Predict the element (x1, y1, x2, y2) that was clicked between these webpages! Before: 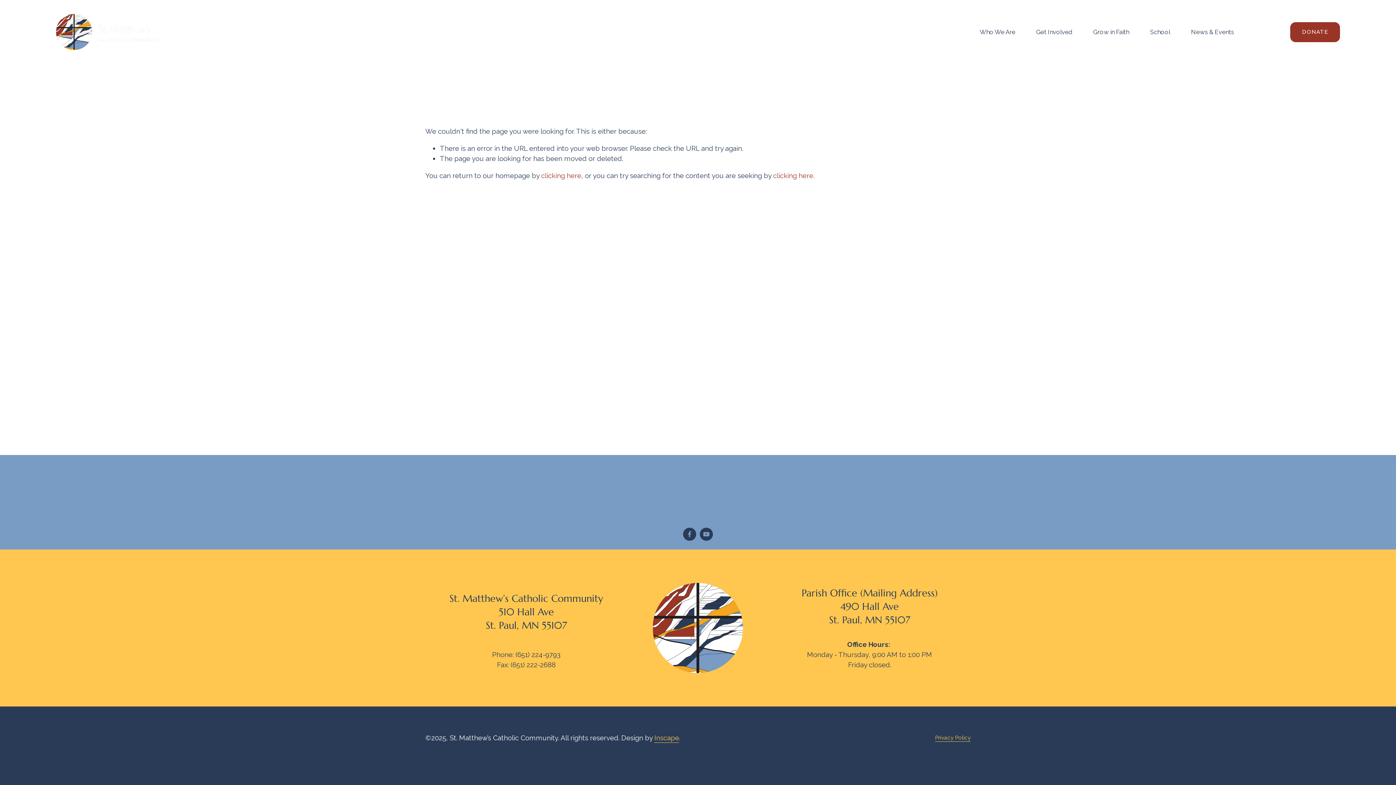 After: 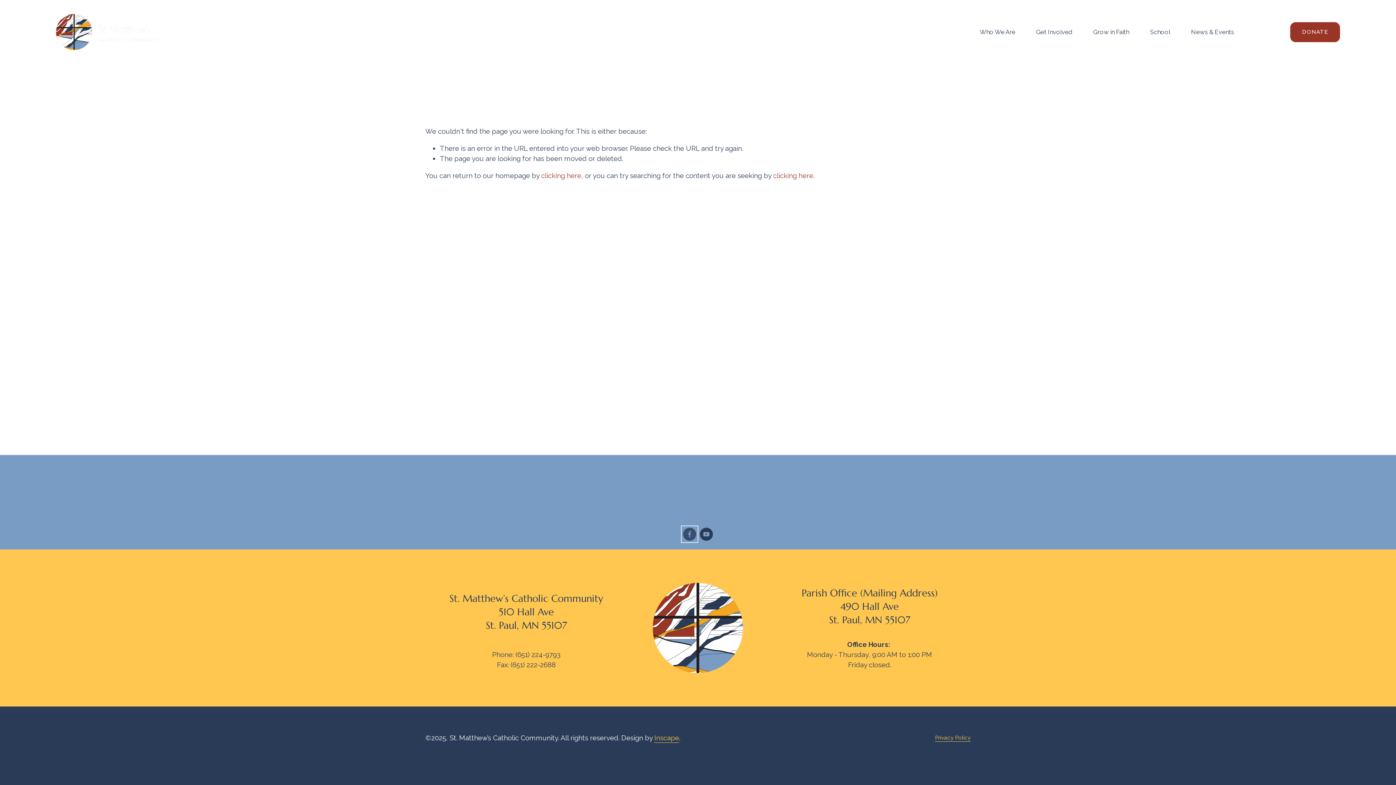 Action: label: Facebook bbox: (683, 528, 696, 541)